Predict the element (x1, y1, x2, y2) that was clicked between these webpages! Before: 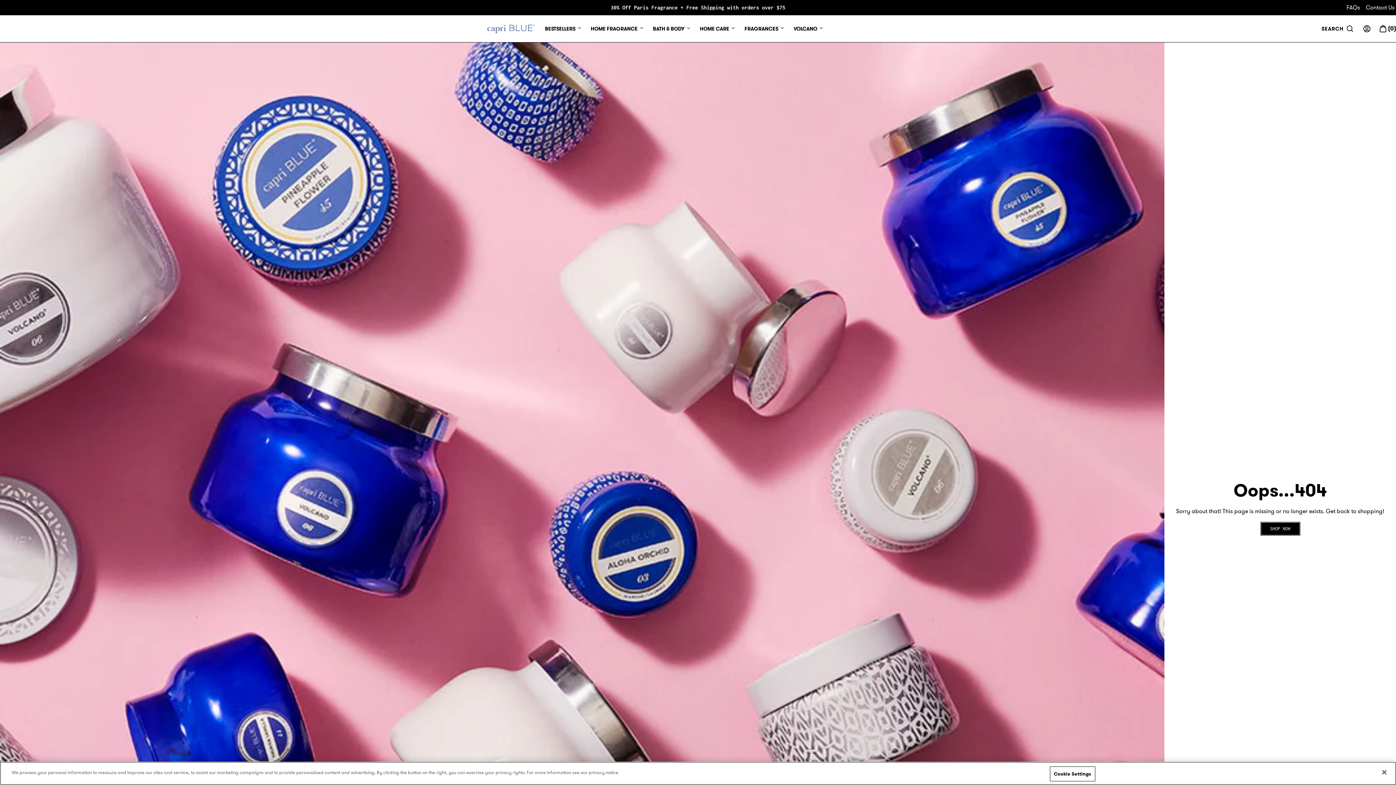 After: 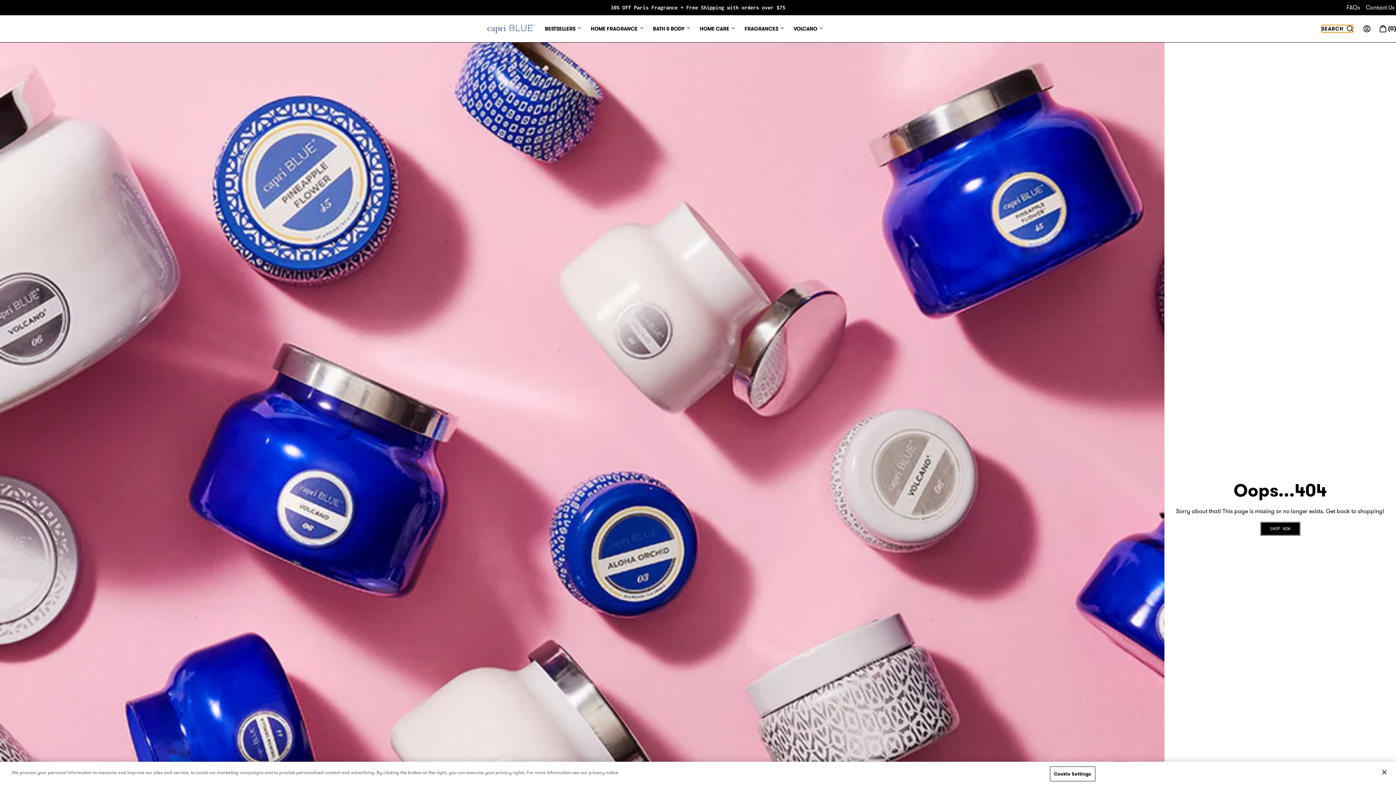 Action: label: Open search form bbox: (1321, 25, 1353, 32)